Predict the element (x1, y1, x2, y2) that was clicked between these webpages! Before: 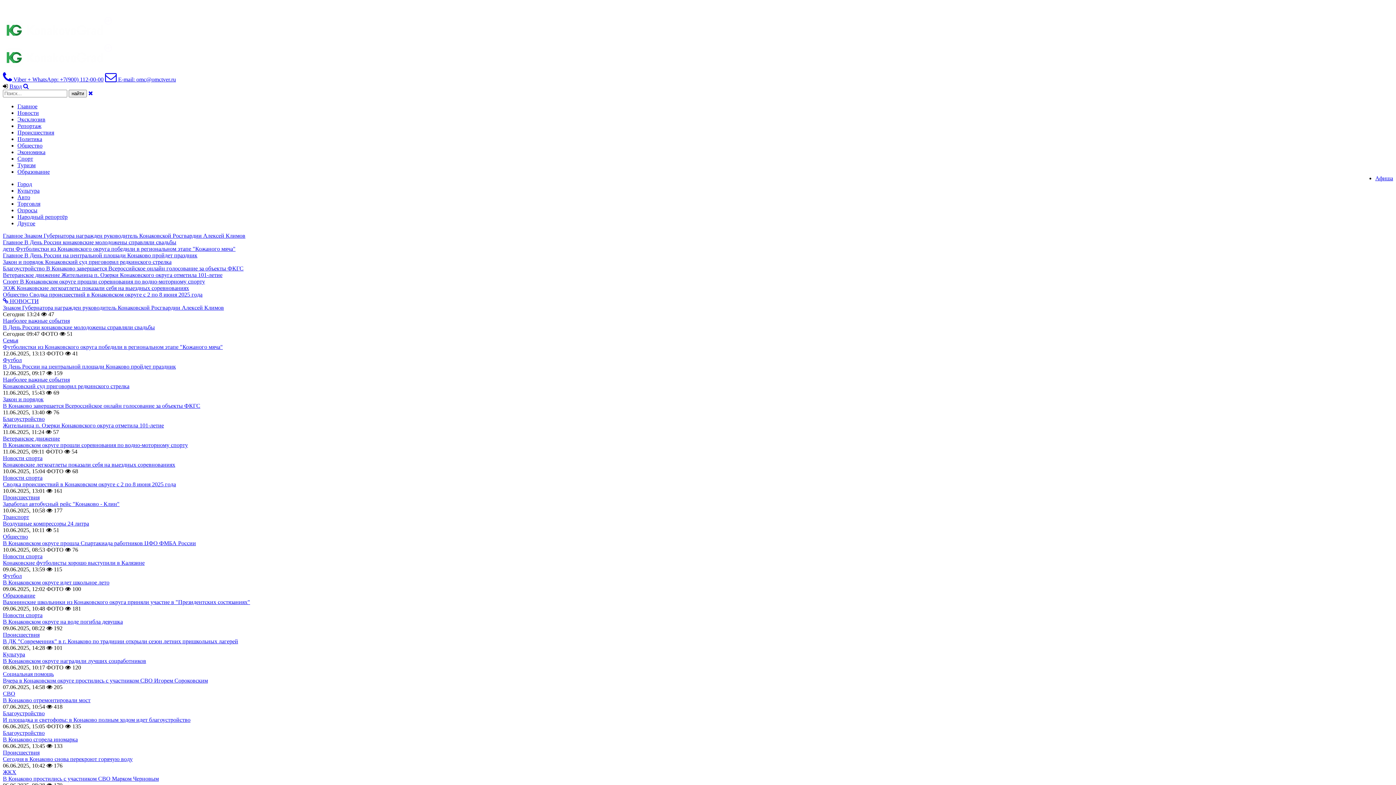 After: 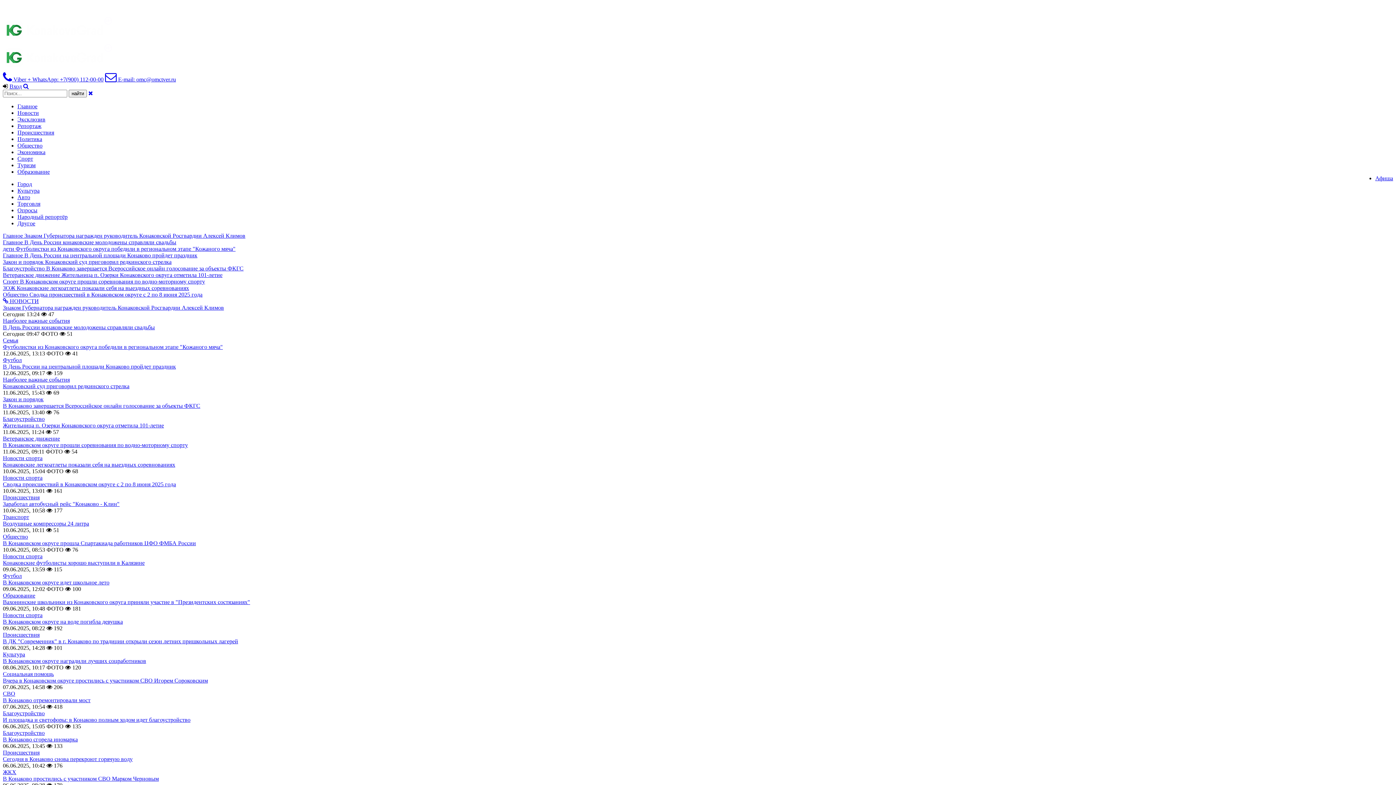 Action: bbox: (2, 677, 208, 684) label: Вчера в Конаковском округе простились с участником СВО Игорем Сороковским